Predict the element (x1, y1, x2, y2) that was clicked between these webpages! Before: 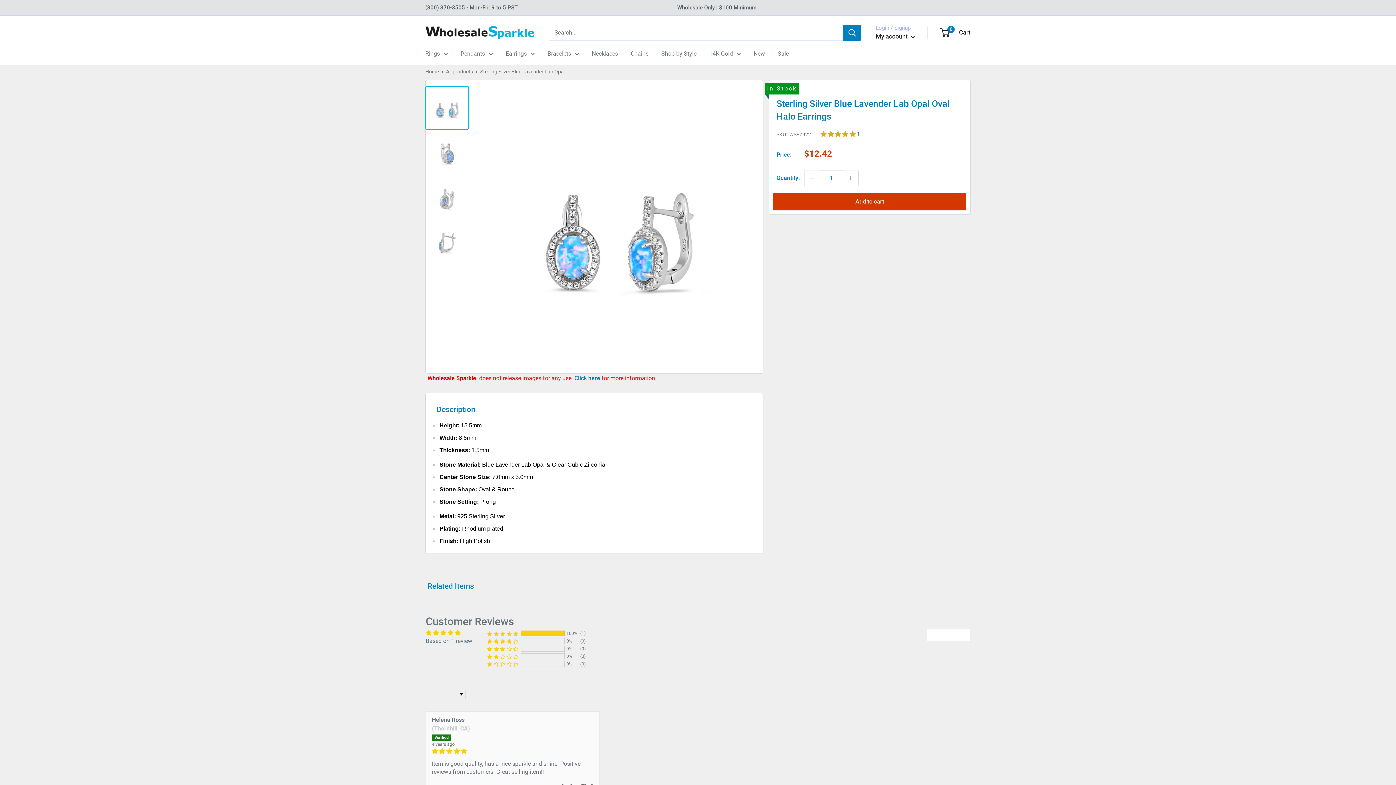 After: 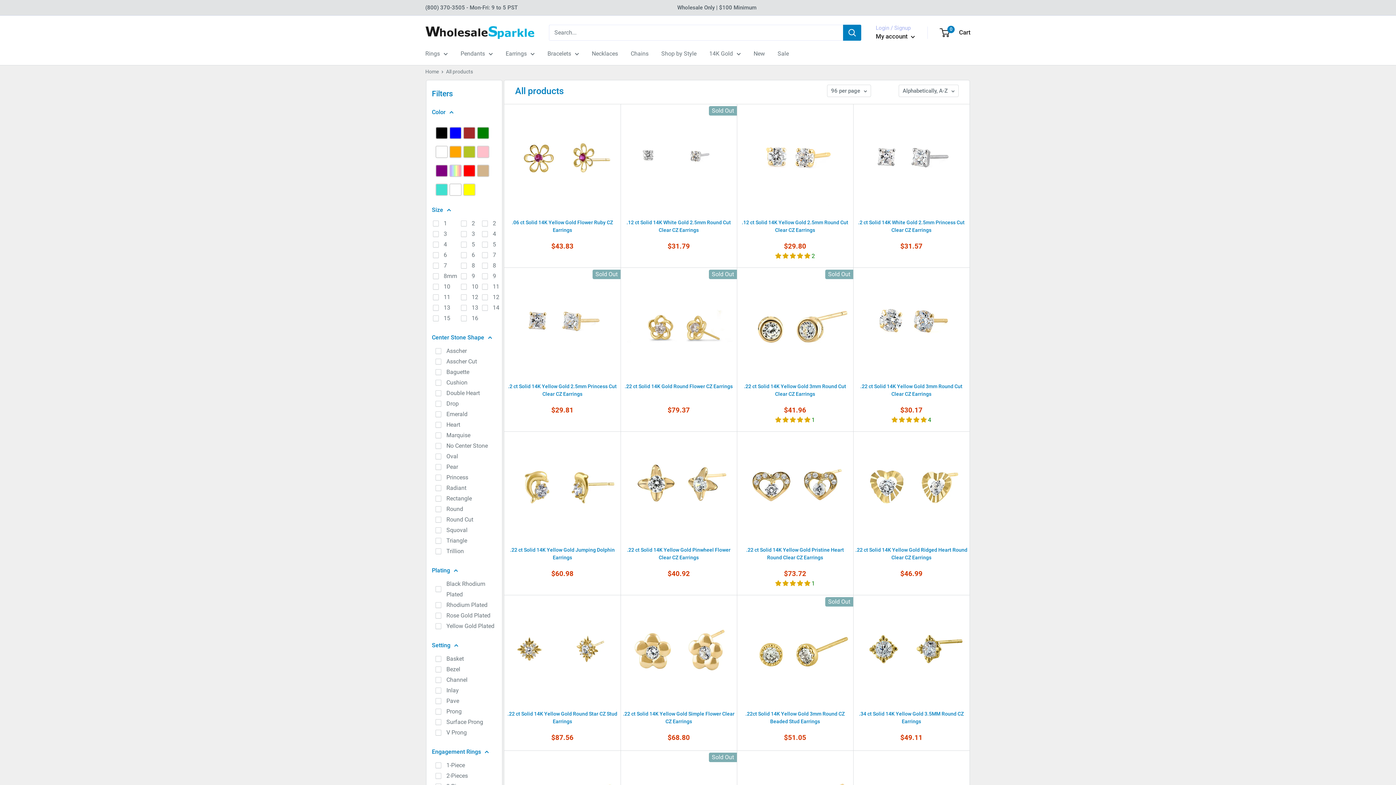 Action: label: All products bbox: (446, 68, 473, 74)